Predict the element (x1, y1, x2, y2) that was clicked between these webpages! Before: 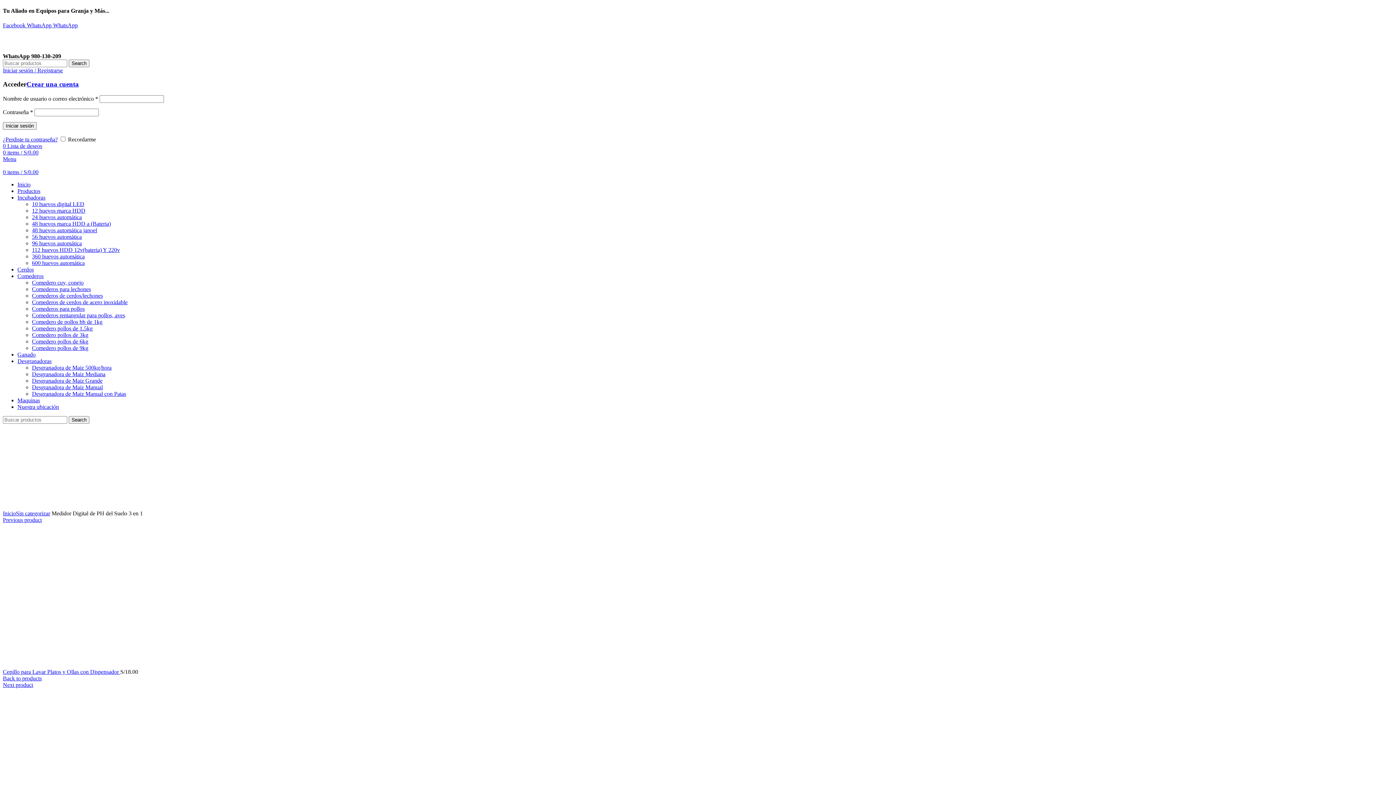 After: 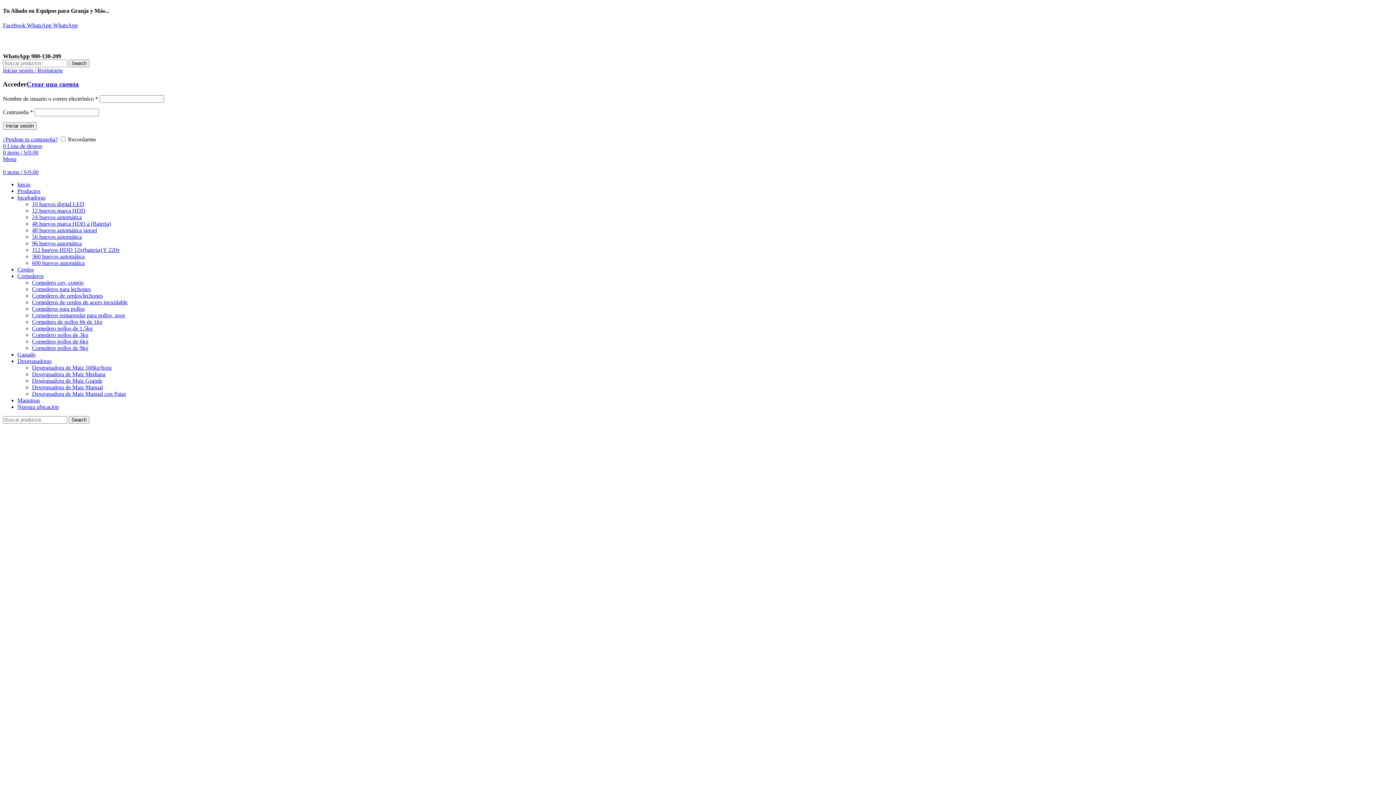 Action: label: Productos bbox: (17, 187, 40, 194)